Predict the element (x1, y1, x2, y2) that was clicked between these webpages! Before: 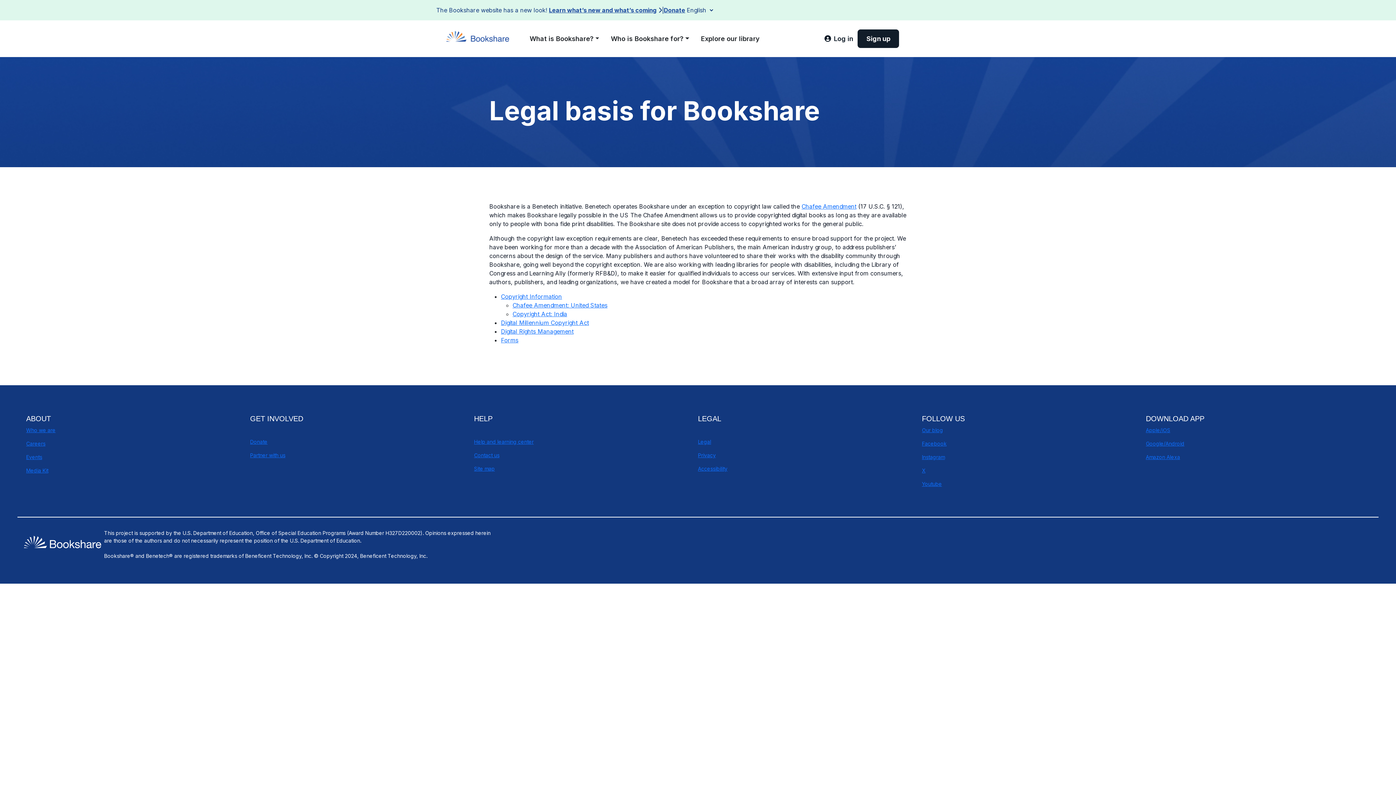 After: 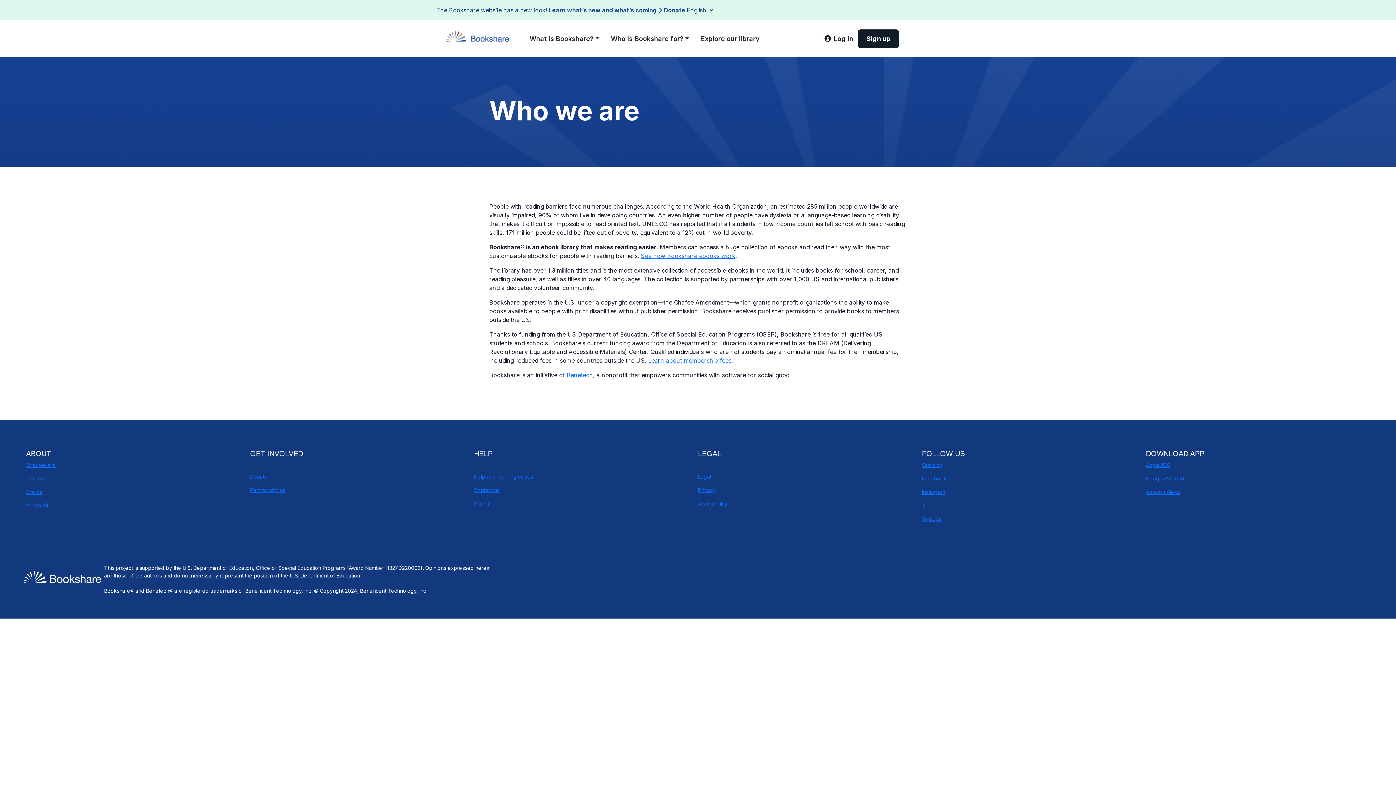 Action: label: Who we are bbox: (26, 427, 55, 433)